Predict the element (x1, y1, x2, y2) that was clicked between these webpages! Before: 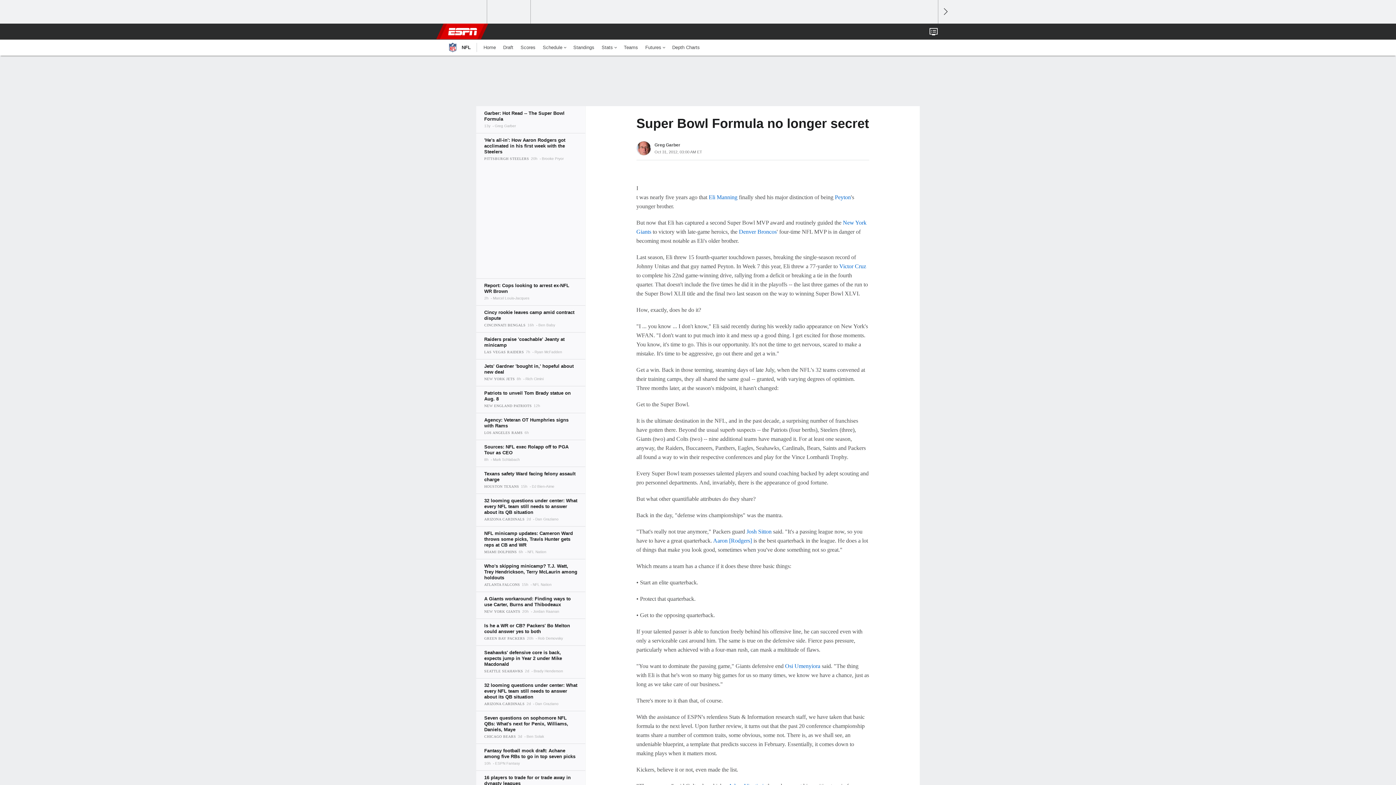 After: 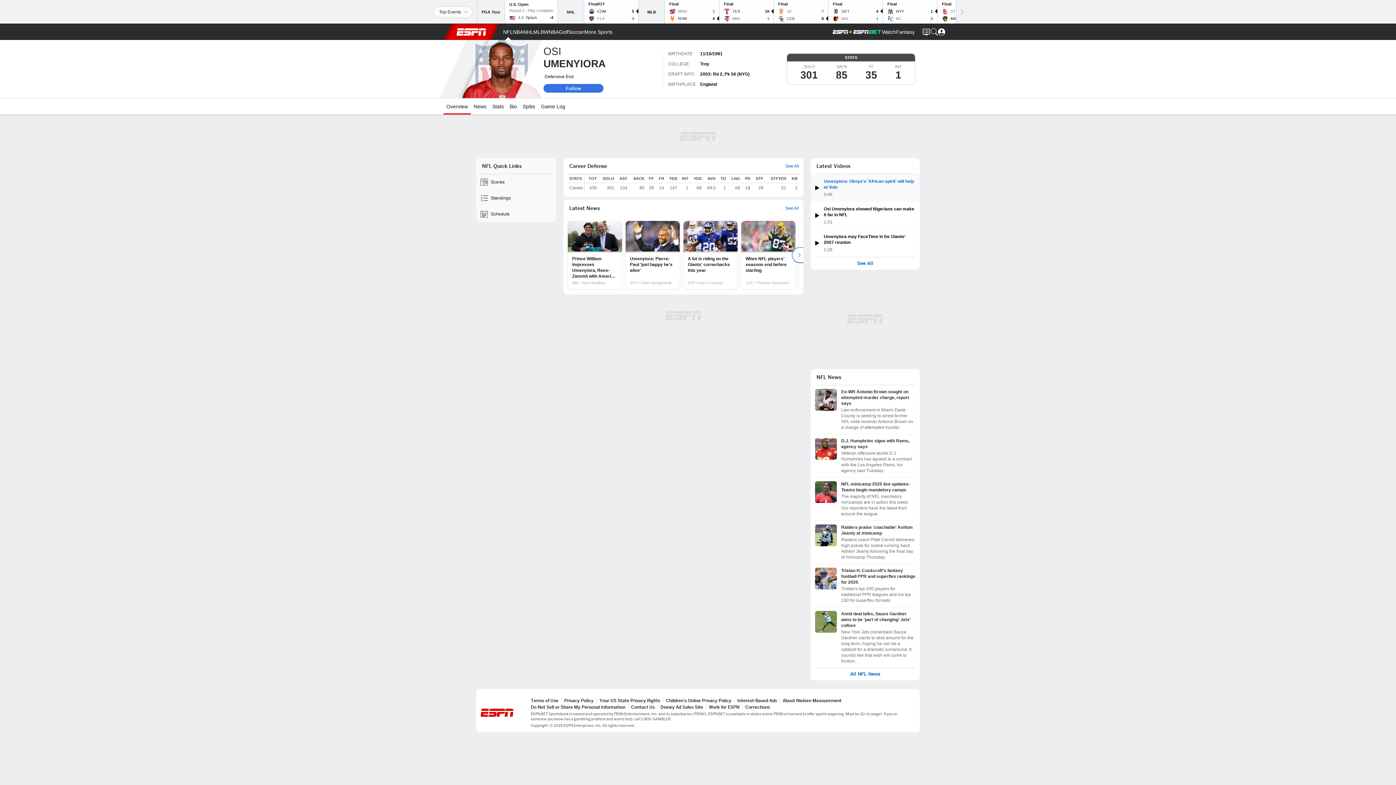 Action: bbox: (785, 663, 820, 669) label: Osi Umenyiora